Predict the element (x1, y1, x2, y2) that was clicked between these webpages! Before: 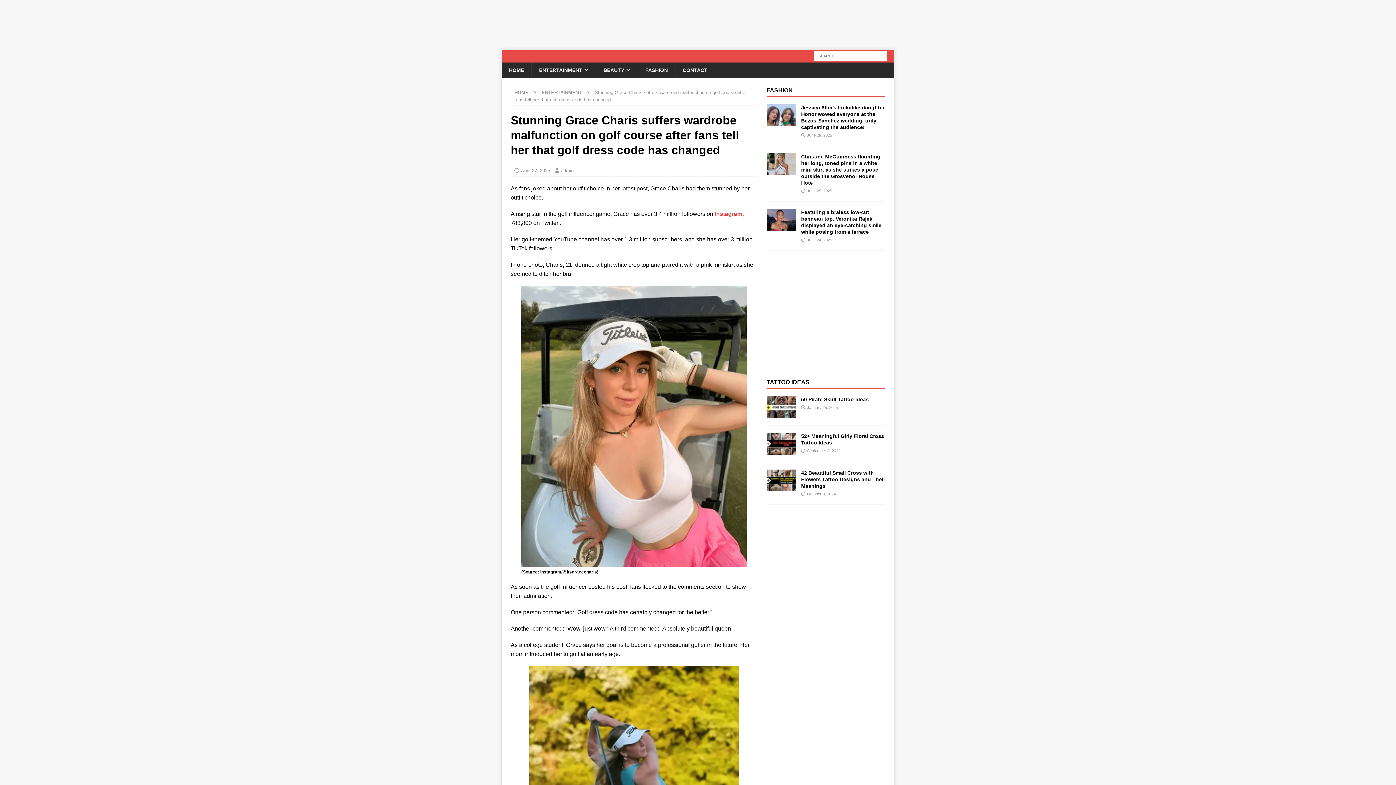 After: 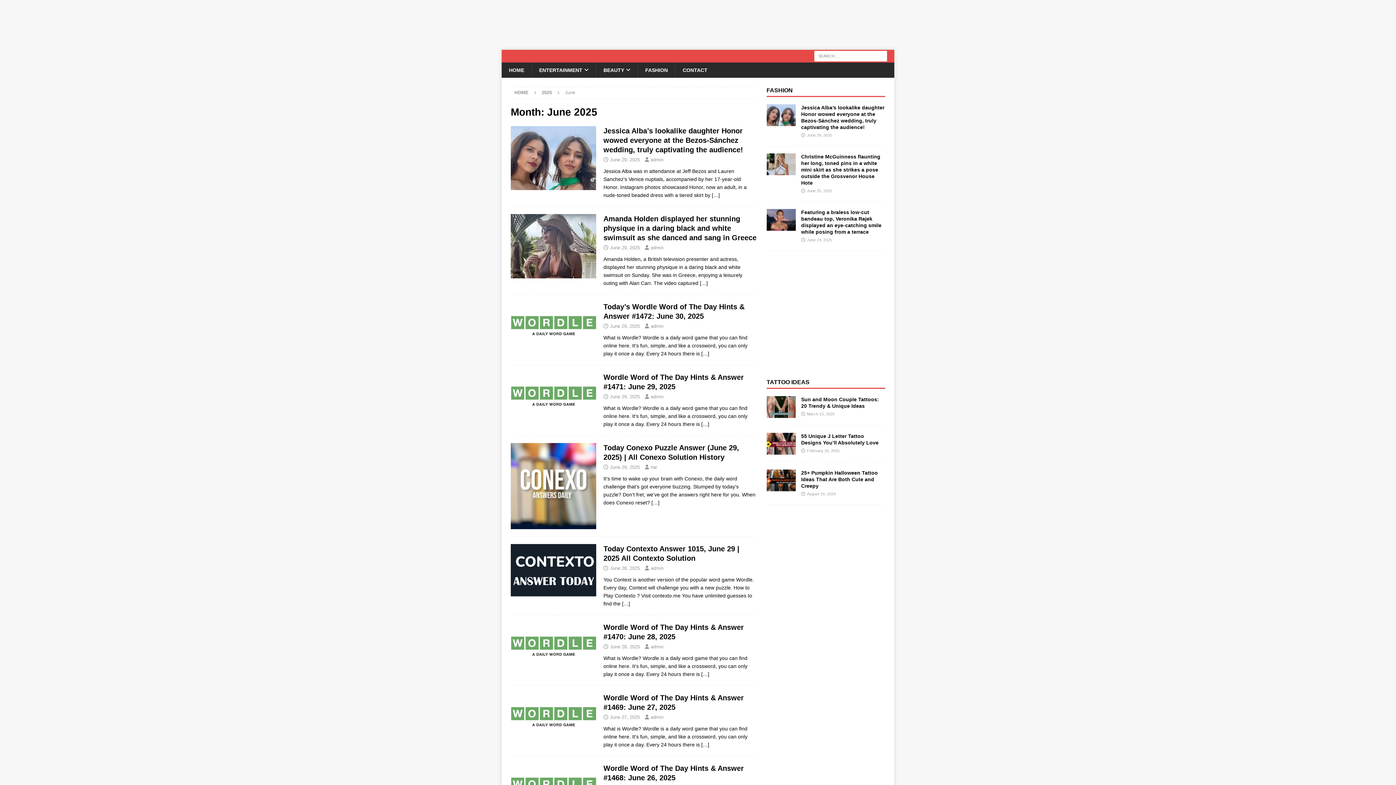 Action: label: June 25, 2025 bbox: (807, 188, 832, 193)